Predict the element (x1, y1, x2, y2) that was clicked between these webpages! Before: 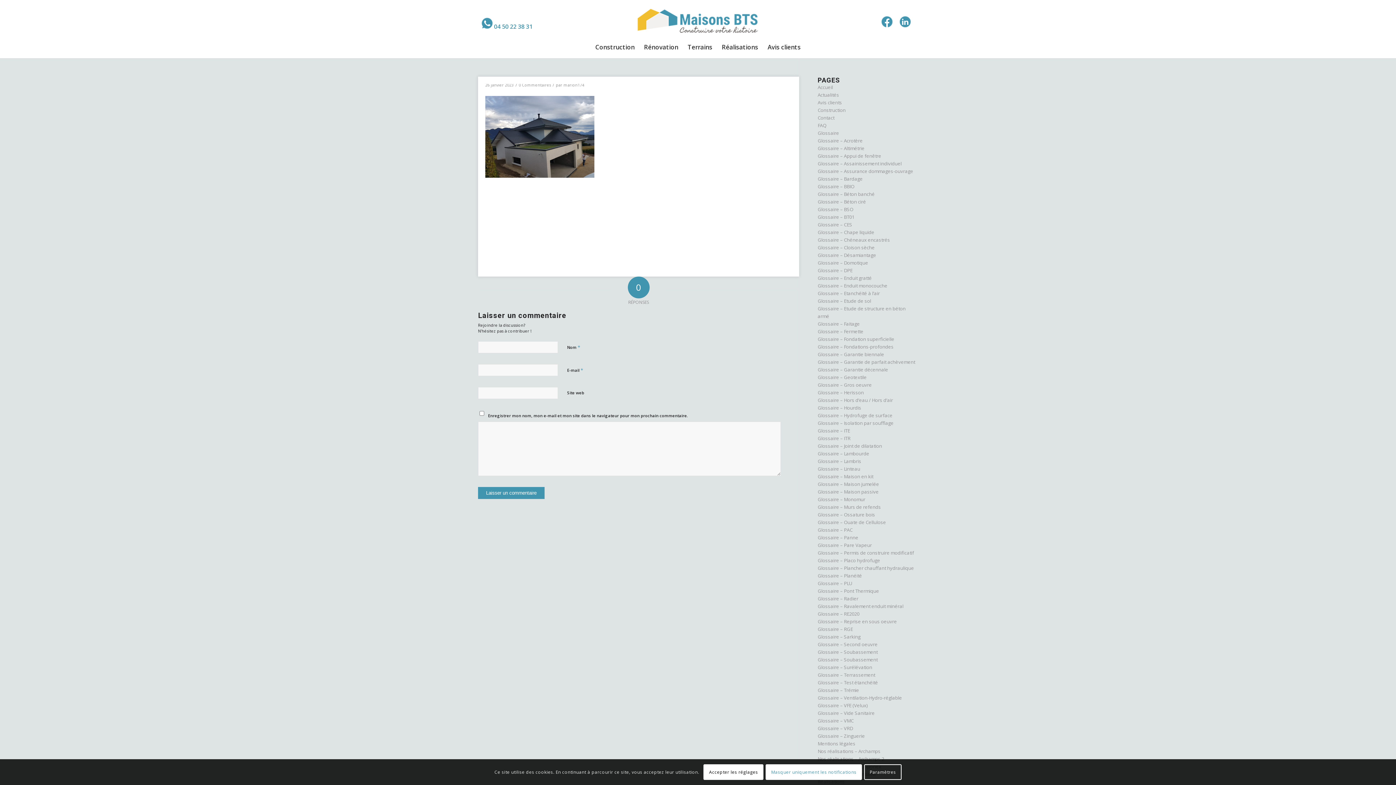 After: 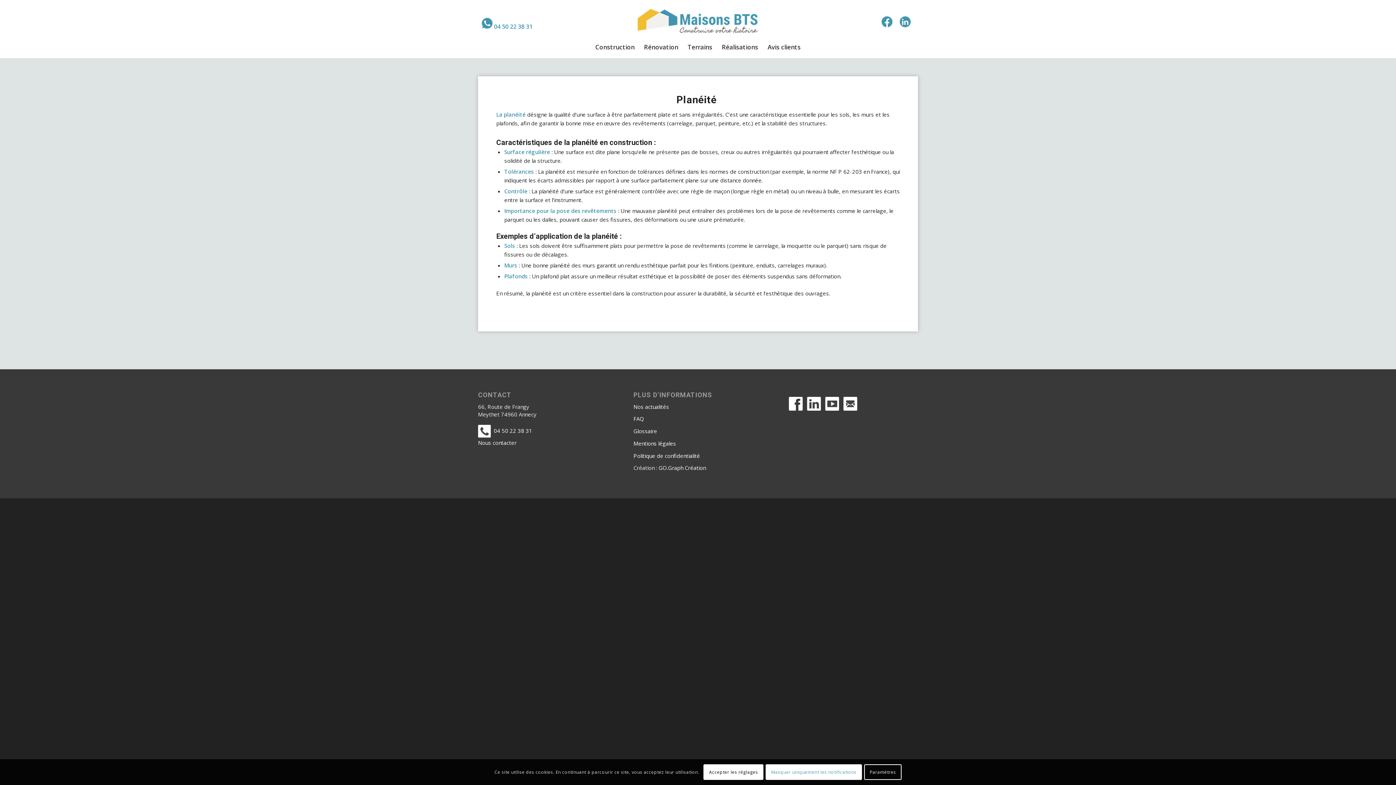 Action: label: Glossaire – Planéité bbox: (817, 572, 862, 579)